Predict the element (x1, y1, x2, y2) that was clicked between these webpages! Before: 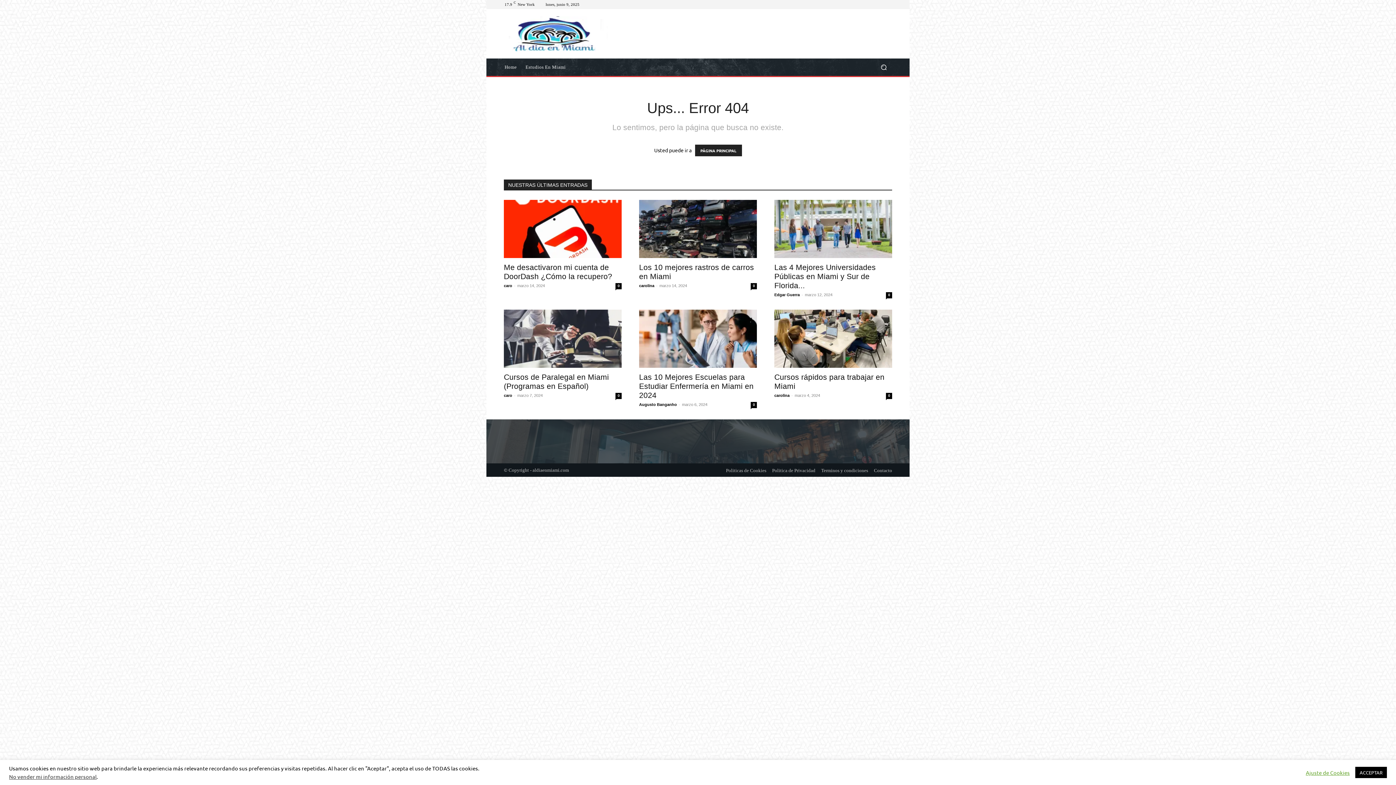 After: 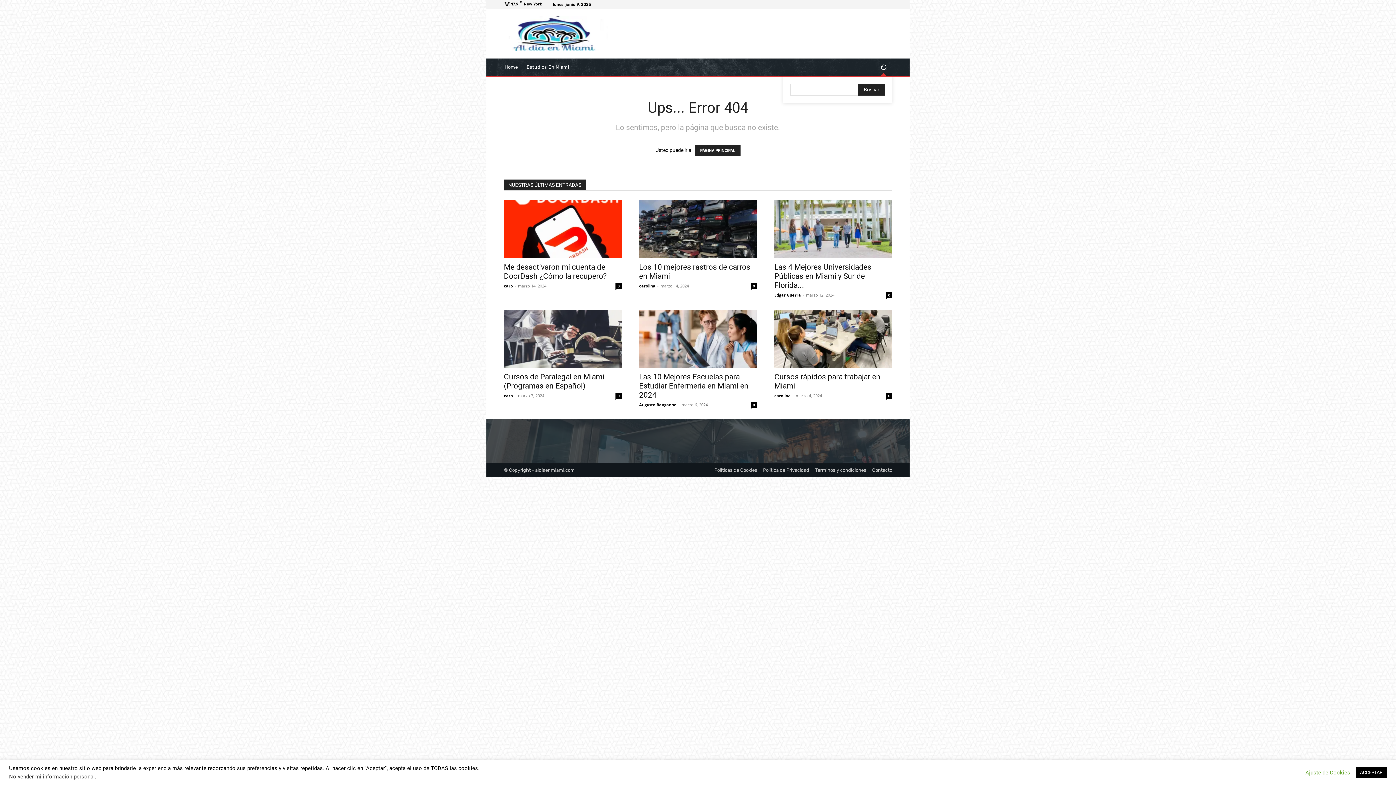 Action: label: Search bbox: (875, 58, 892, 75)